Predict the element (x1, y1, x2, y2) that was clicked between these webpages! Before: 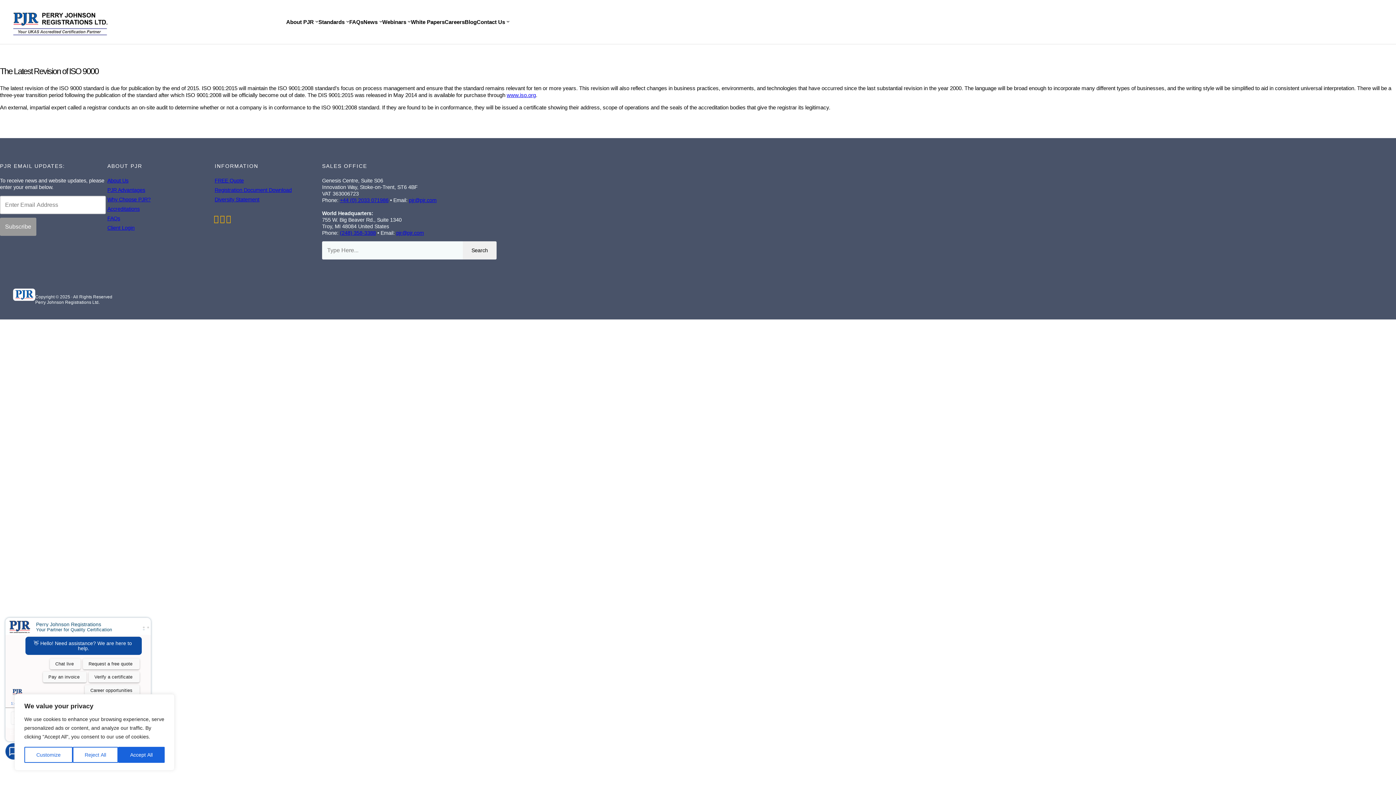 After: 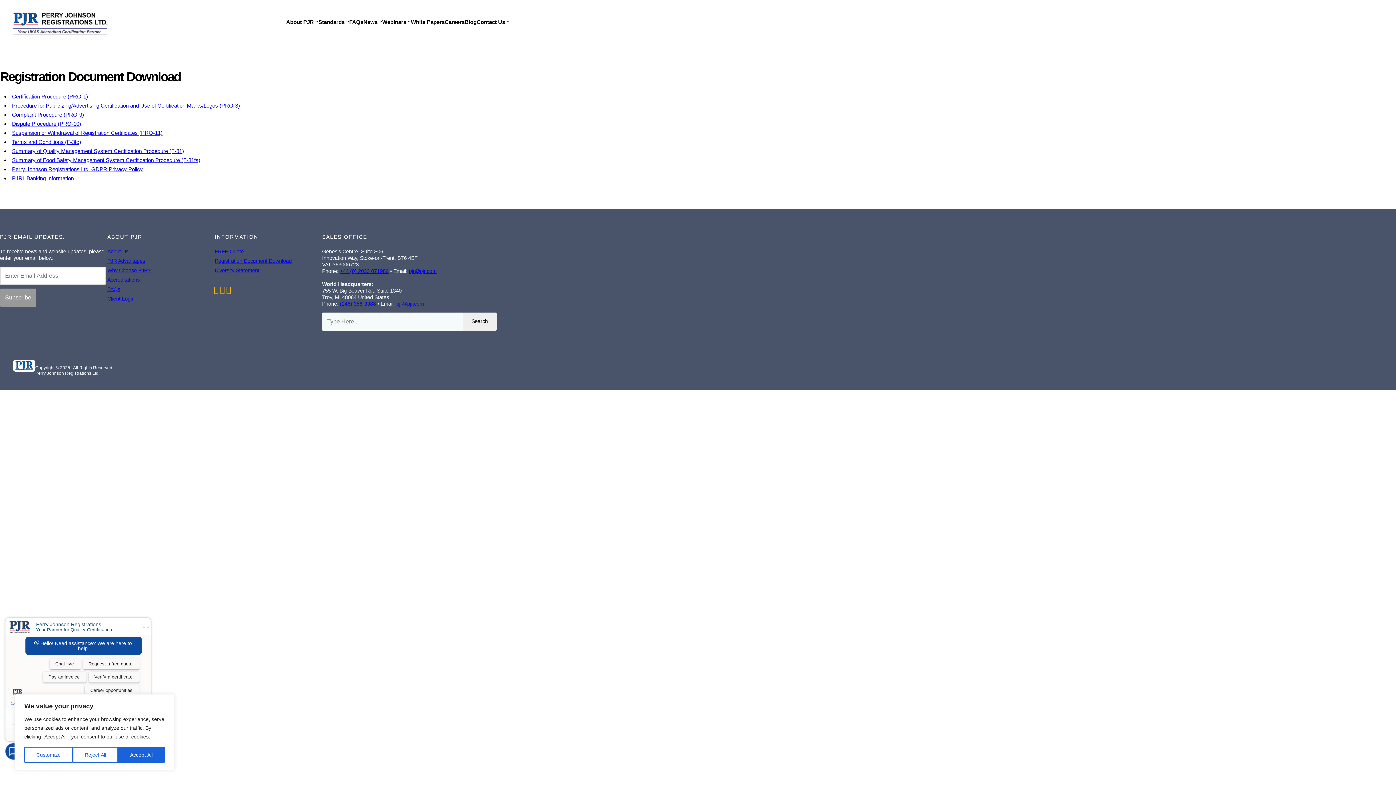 Action: label: Registration Document Download bbox: (214, 187, 291, 193)